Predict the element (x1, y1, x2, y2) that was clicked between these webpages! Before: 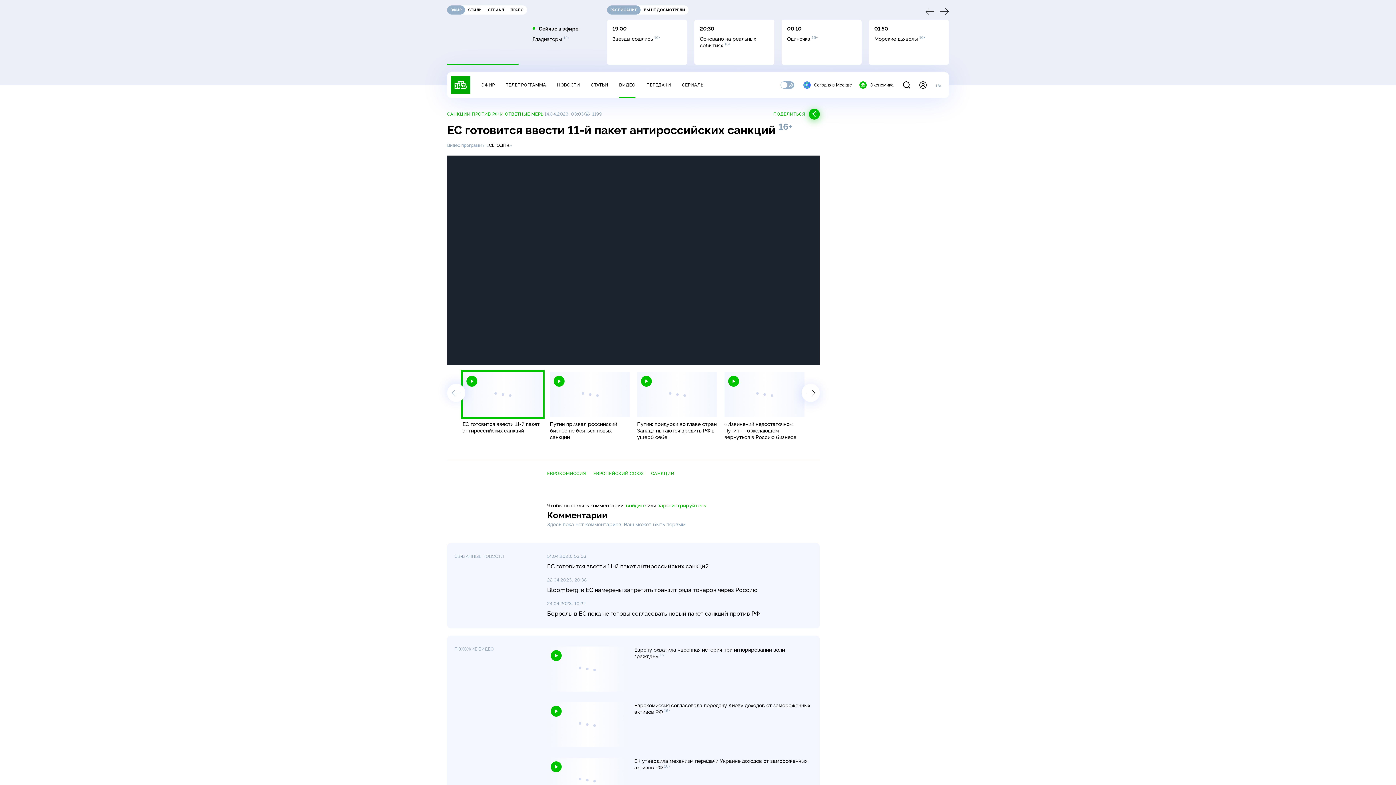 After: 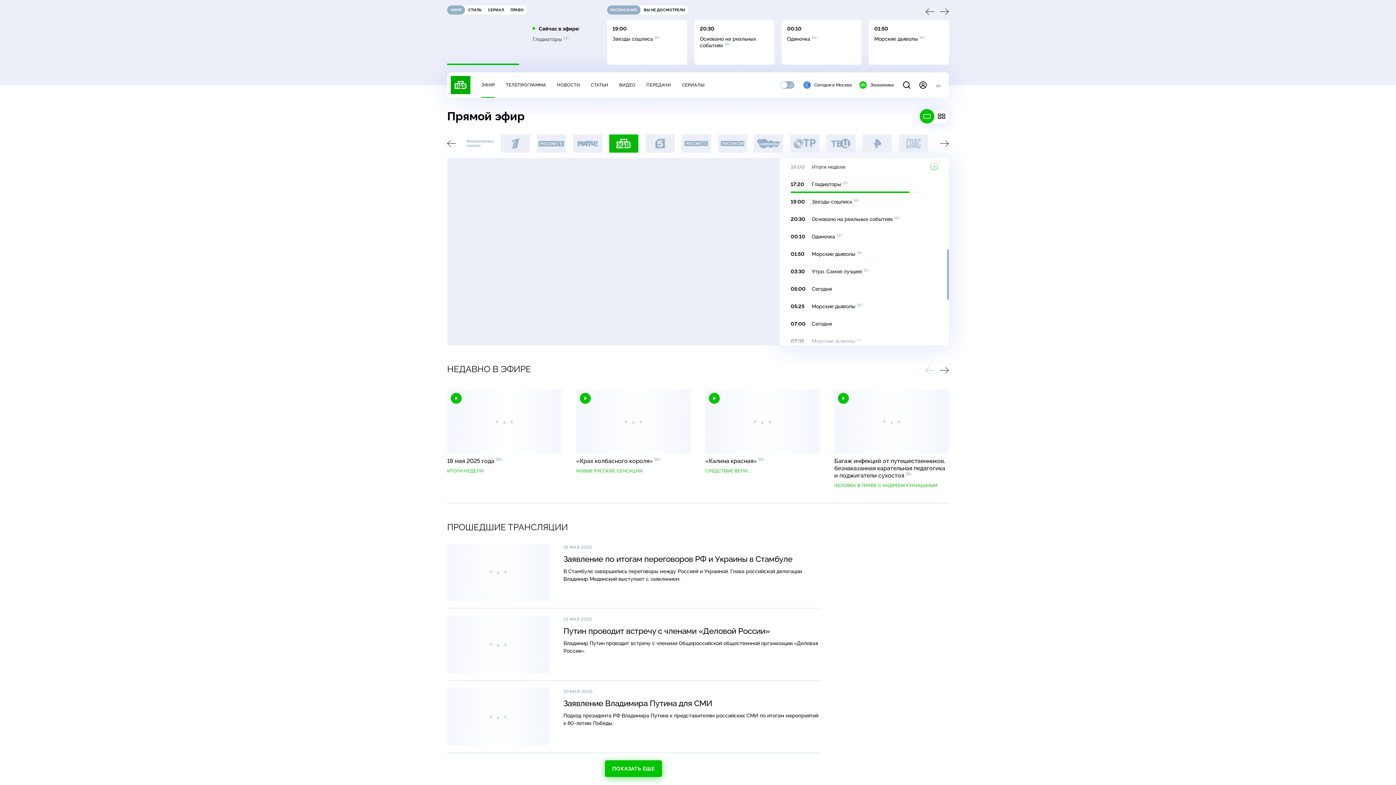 Action: label: Гладиаторы 12+ bbox: (532, 35, 579, 43)